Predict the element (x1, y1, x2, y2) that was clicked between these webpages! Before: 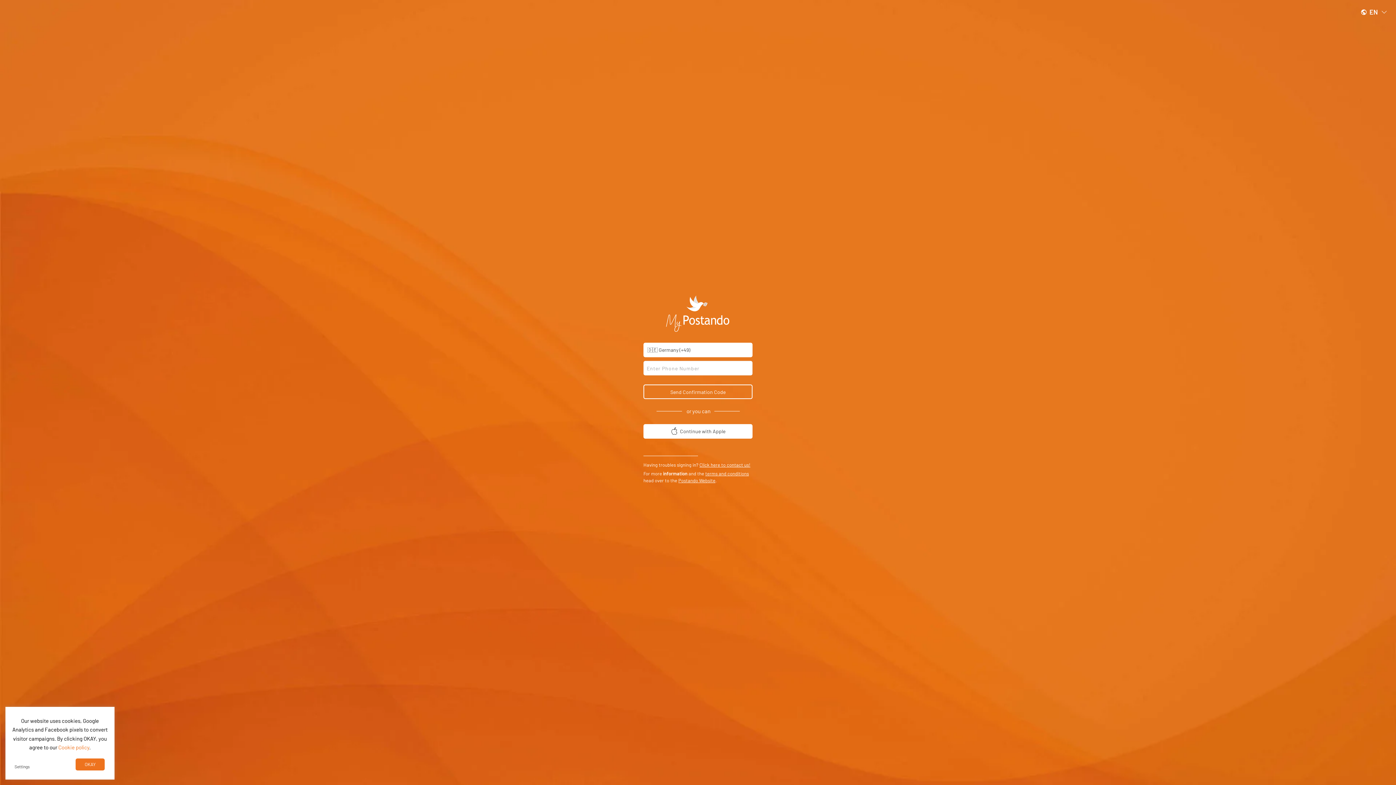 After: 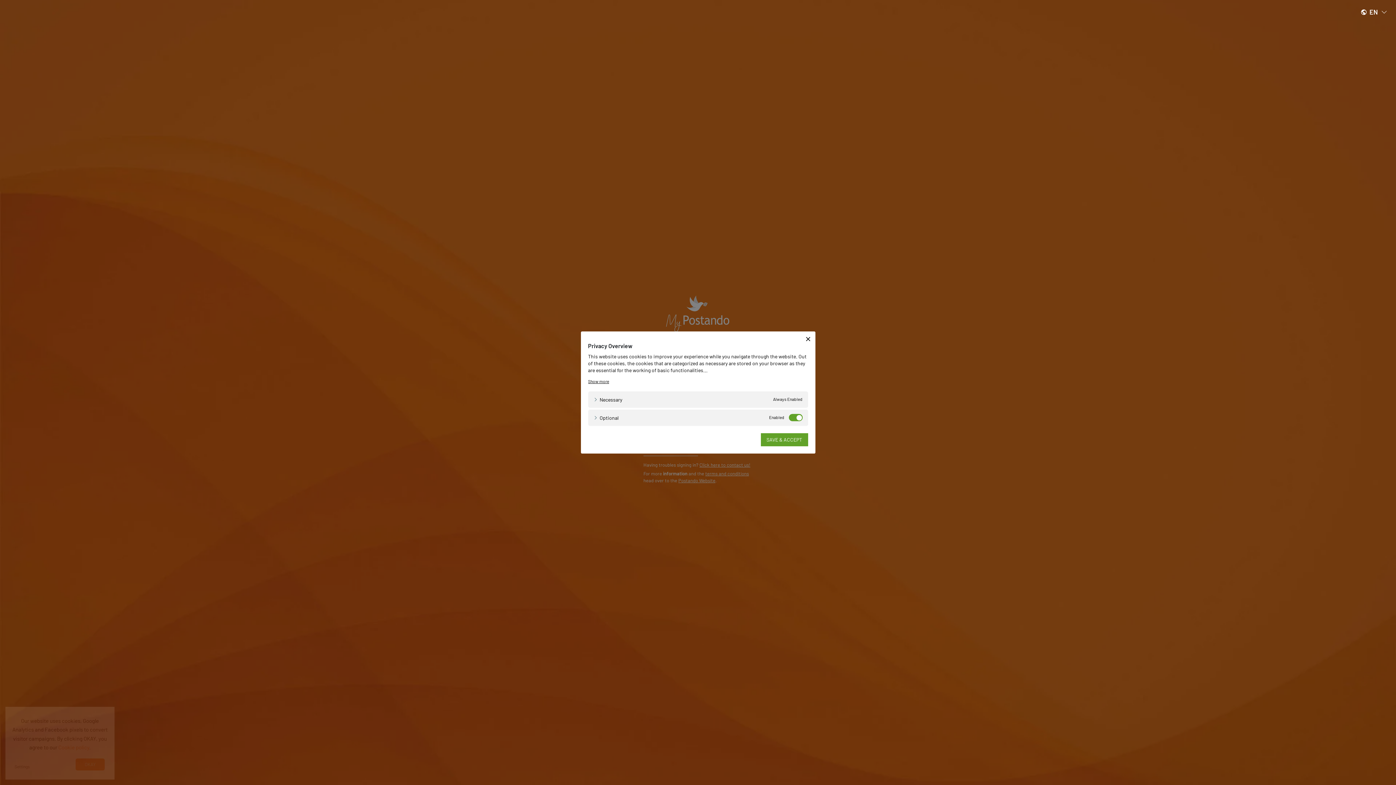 Action: label: Settings bbox: (14, 763, 29, 770)